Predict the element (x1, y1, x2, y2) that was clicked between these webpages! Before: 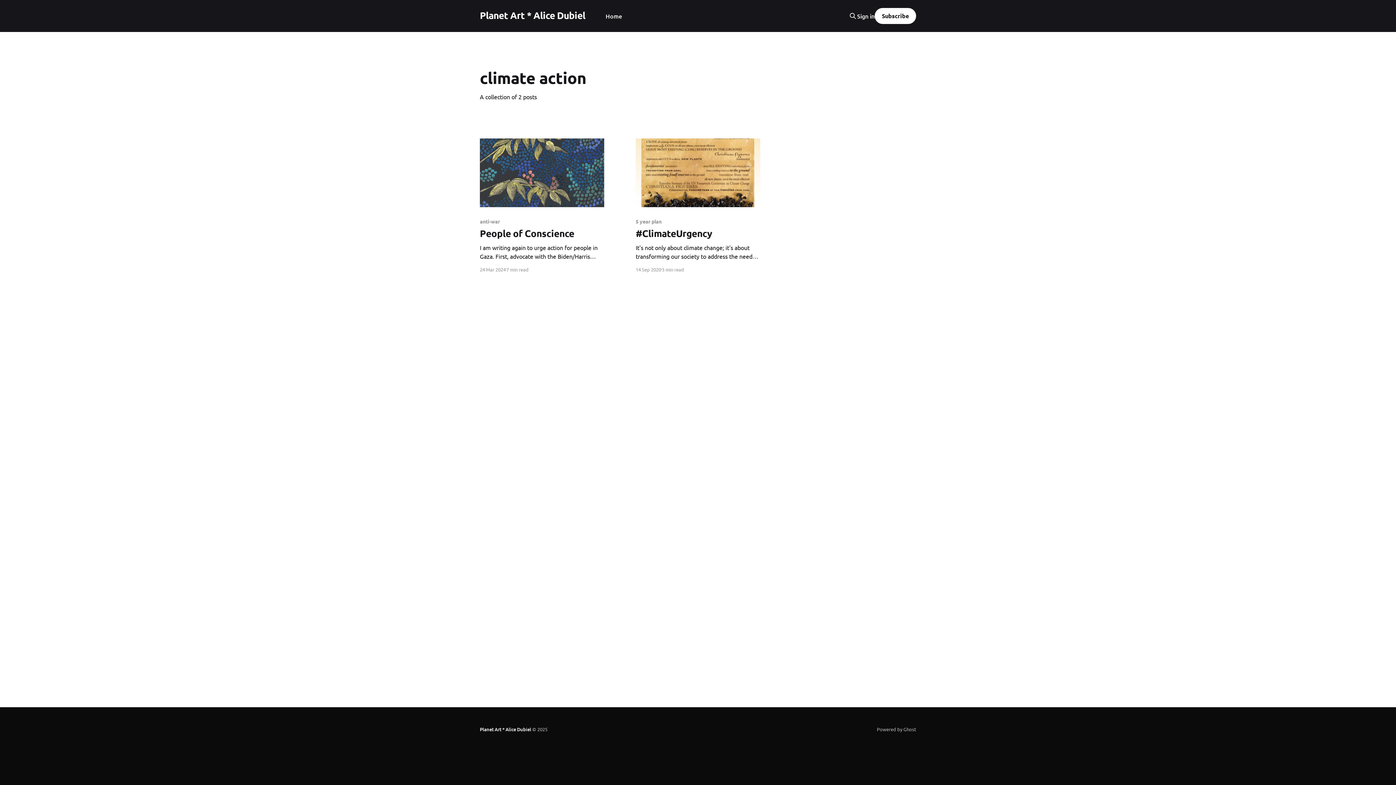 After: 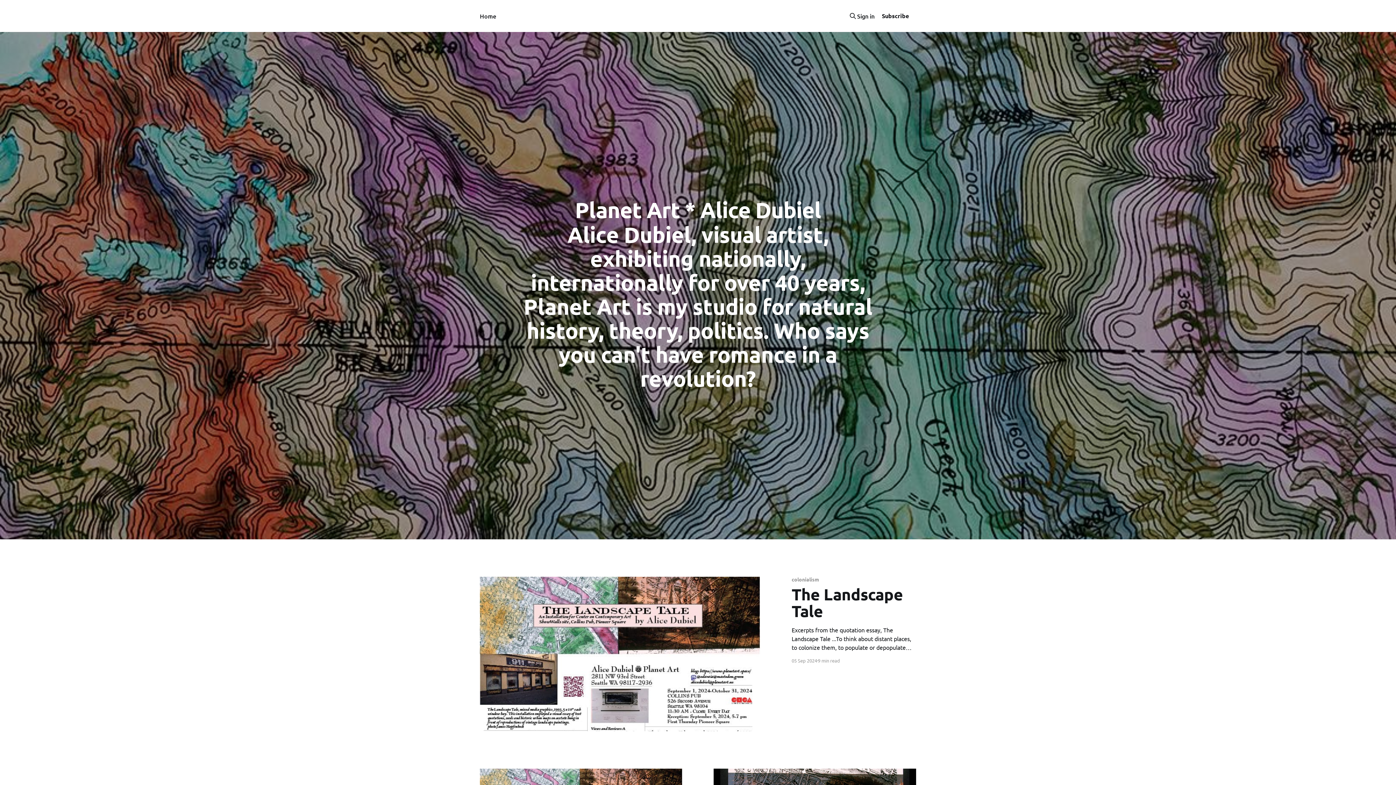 Action: label: Home bbox: (605, 11, 622, 21)